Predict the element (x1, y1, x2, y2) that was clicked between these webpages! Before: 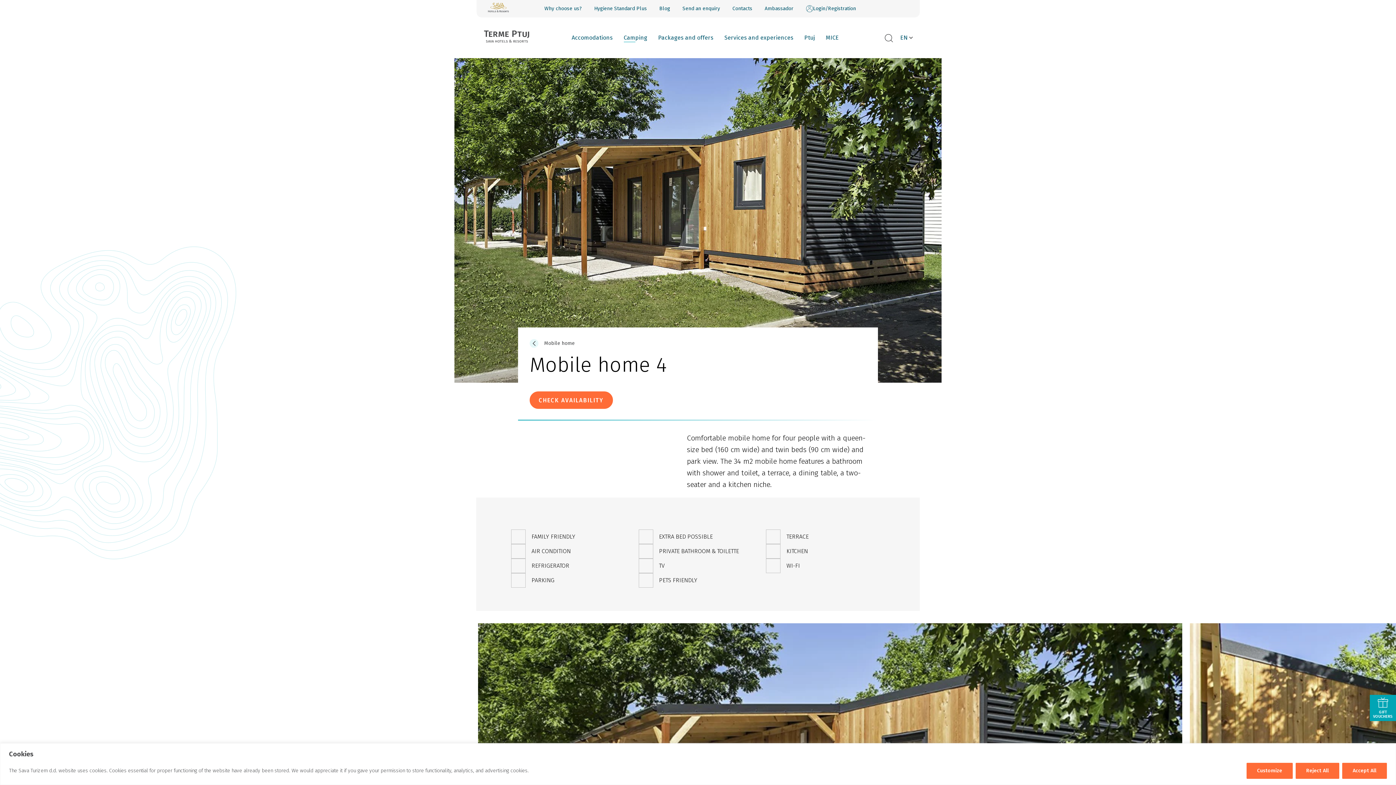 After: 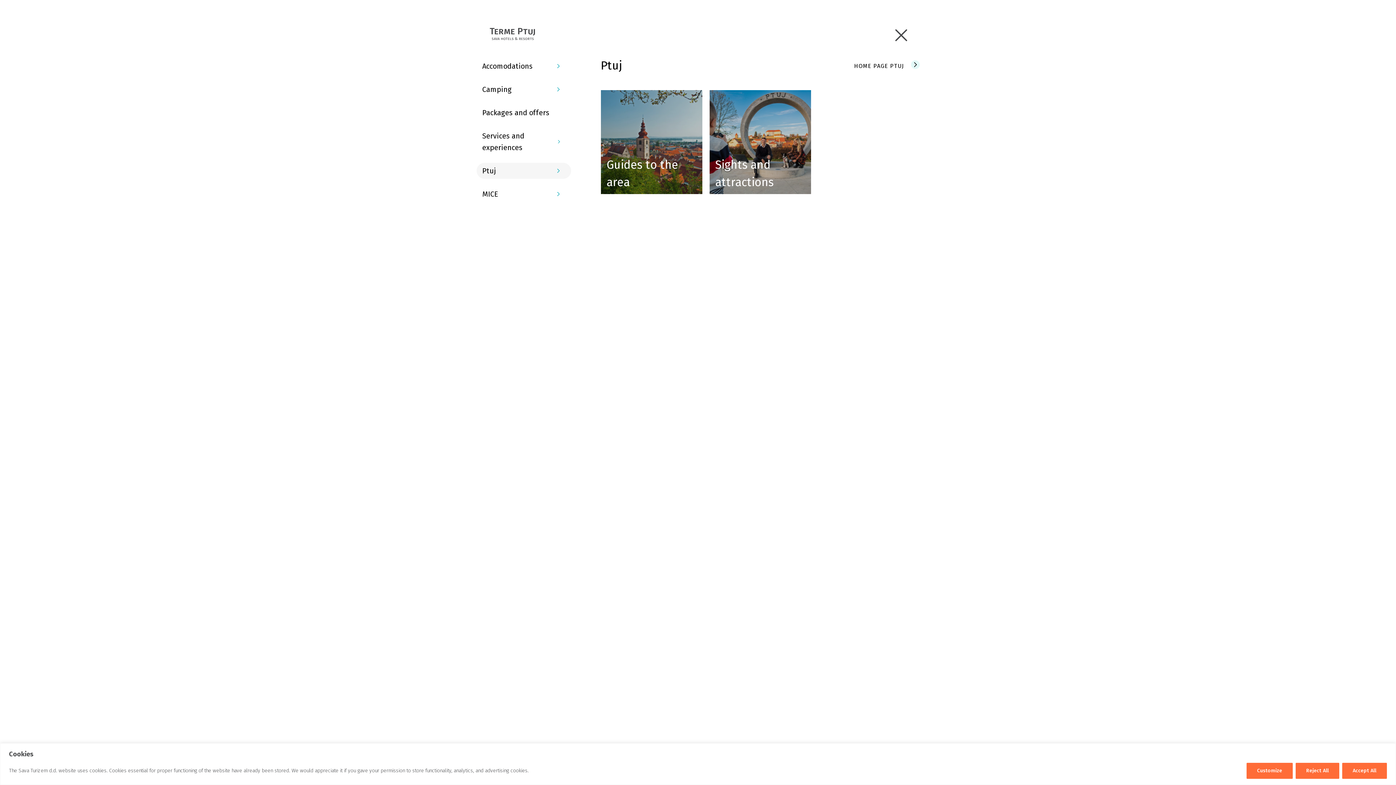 Action: label: Ptuj bbox: (804, 33, 815, 42)